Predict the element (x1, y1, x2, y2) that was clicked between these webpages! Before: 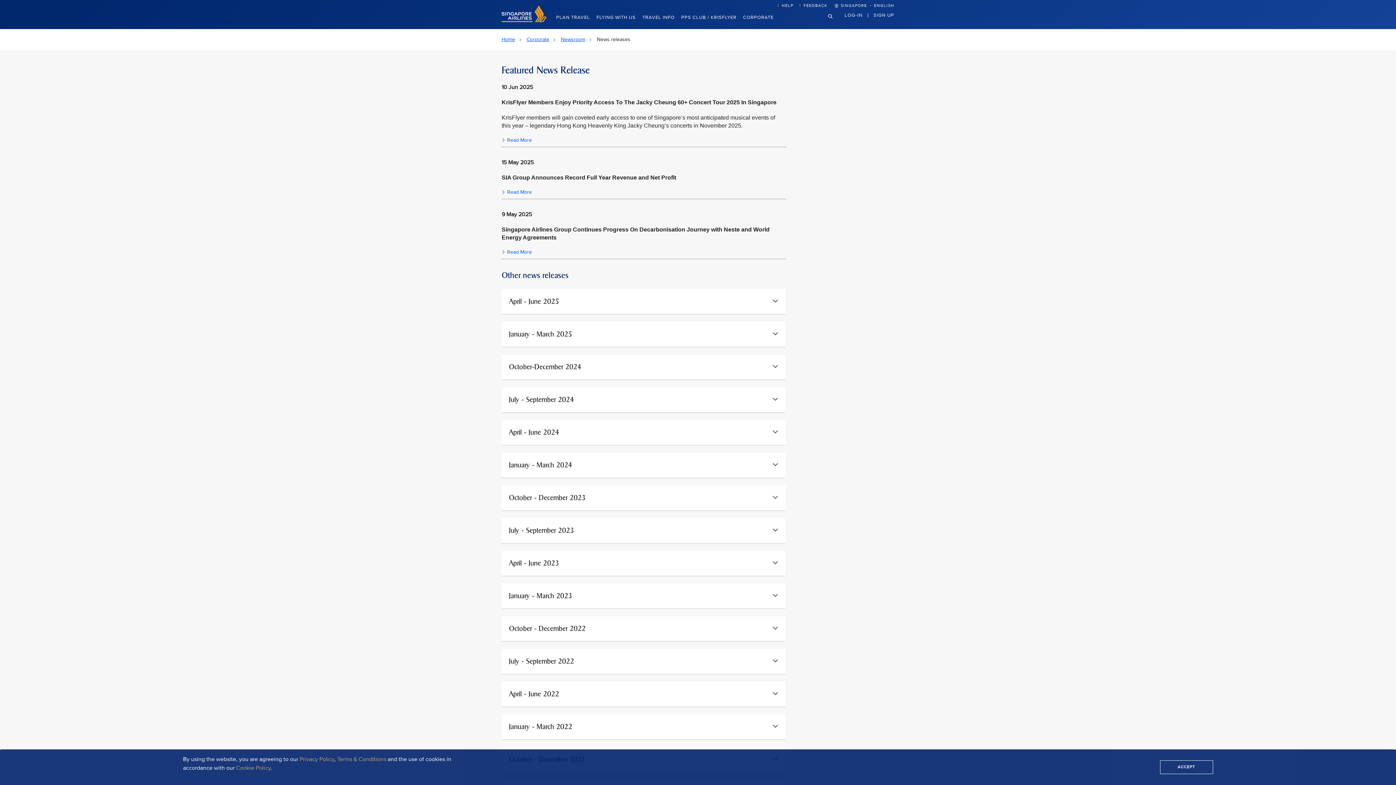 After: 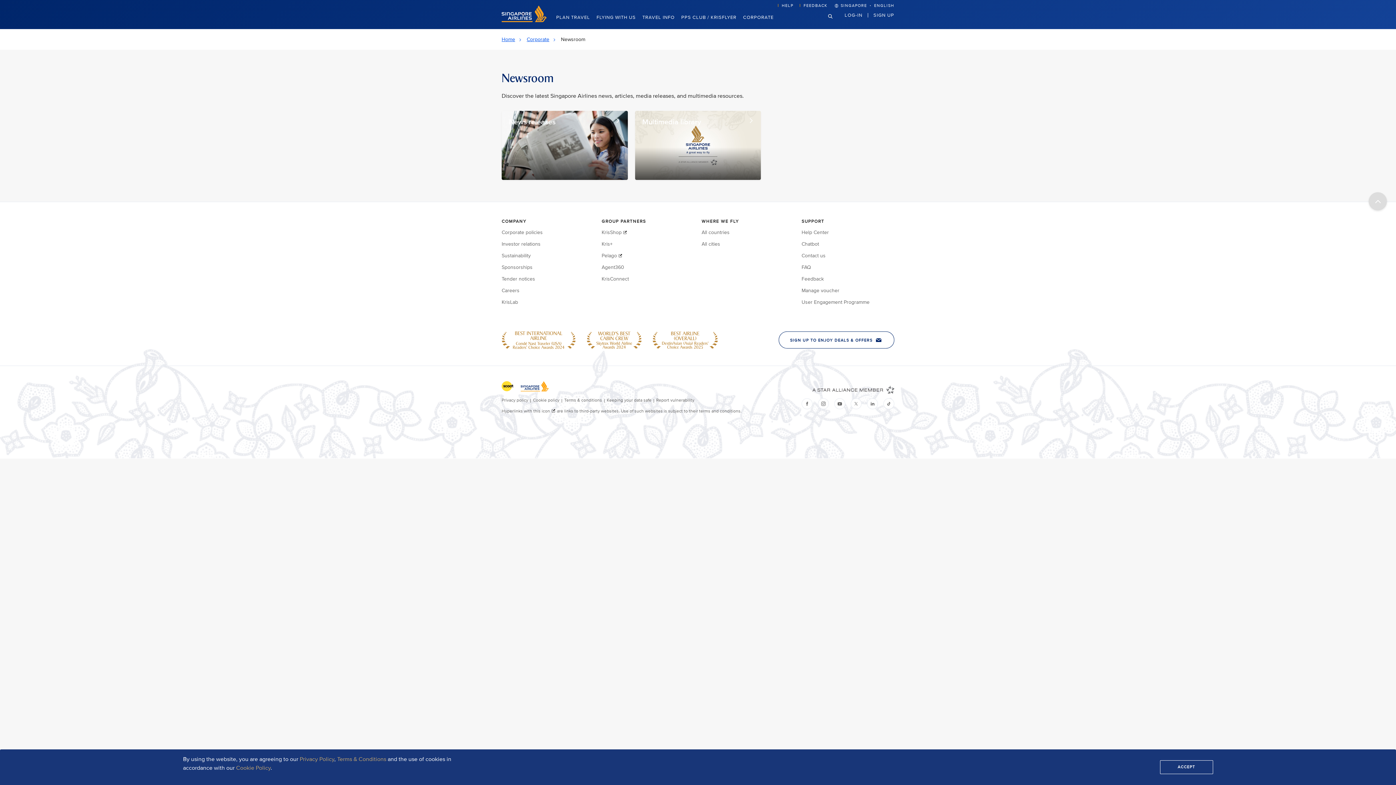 Action: label: Newsroom bbox: (561, 36, 595, 42)